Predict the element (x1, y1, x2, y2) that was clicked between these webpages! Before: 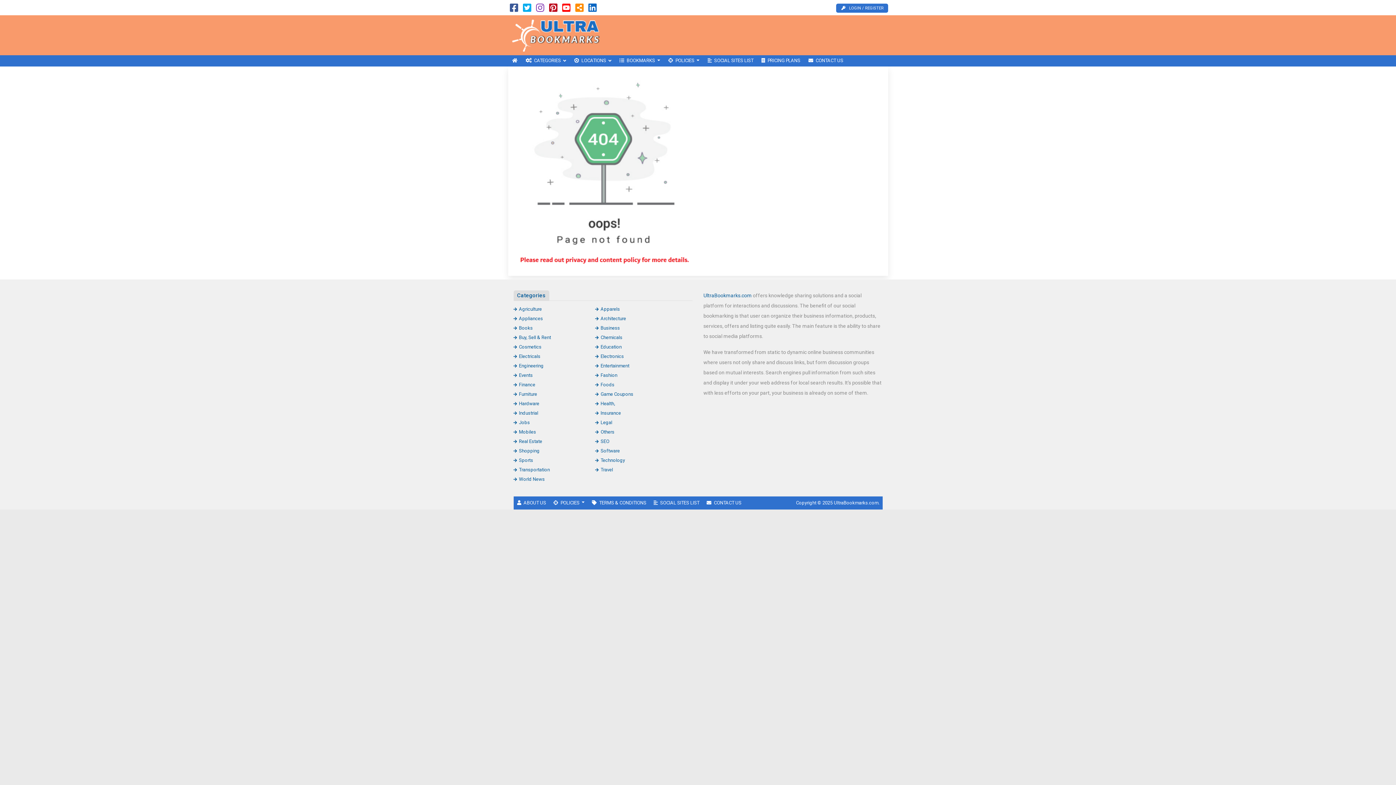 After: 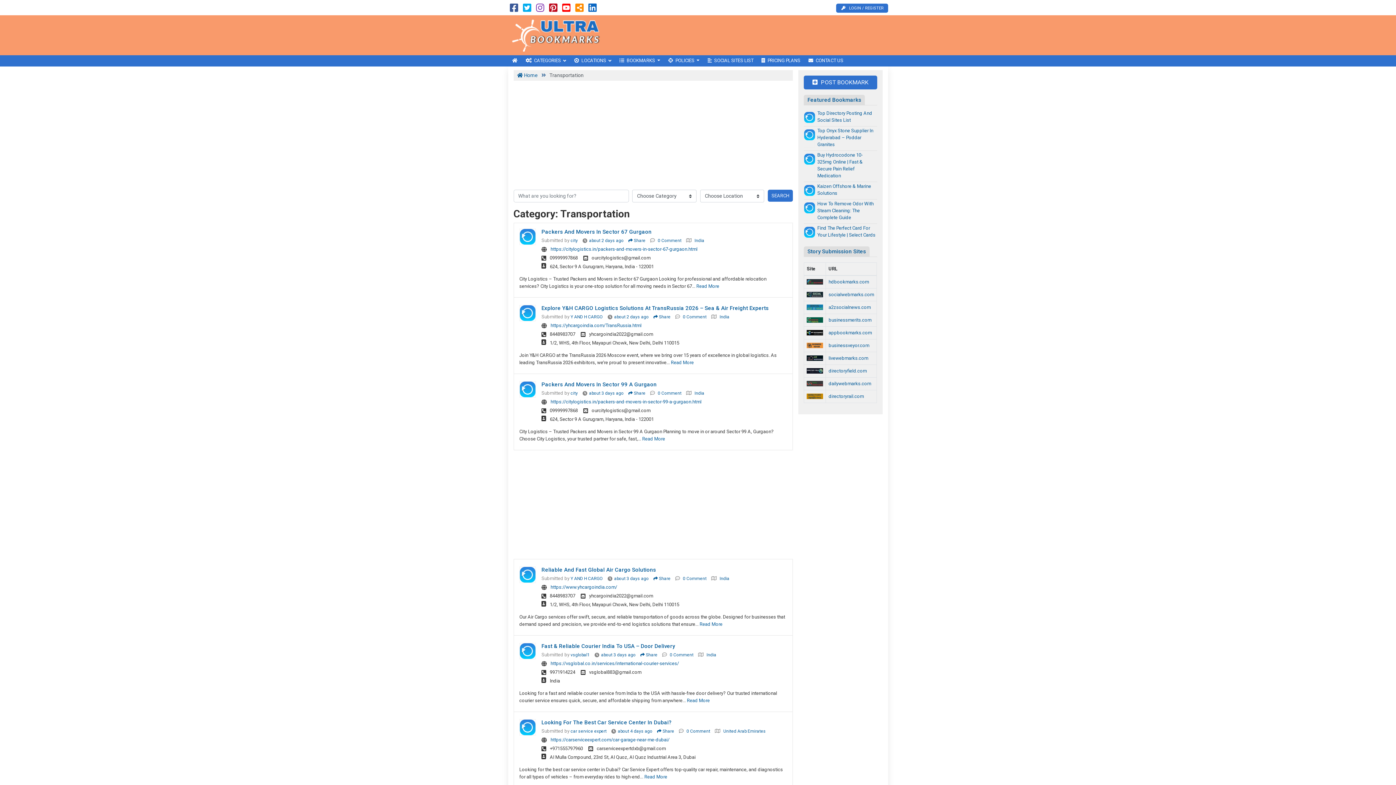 Action: label: Transportation bbox: (513, 467, 550, 472)